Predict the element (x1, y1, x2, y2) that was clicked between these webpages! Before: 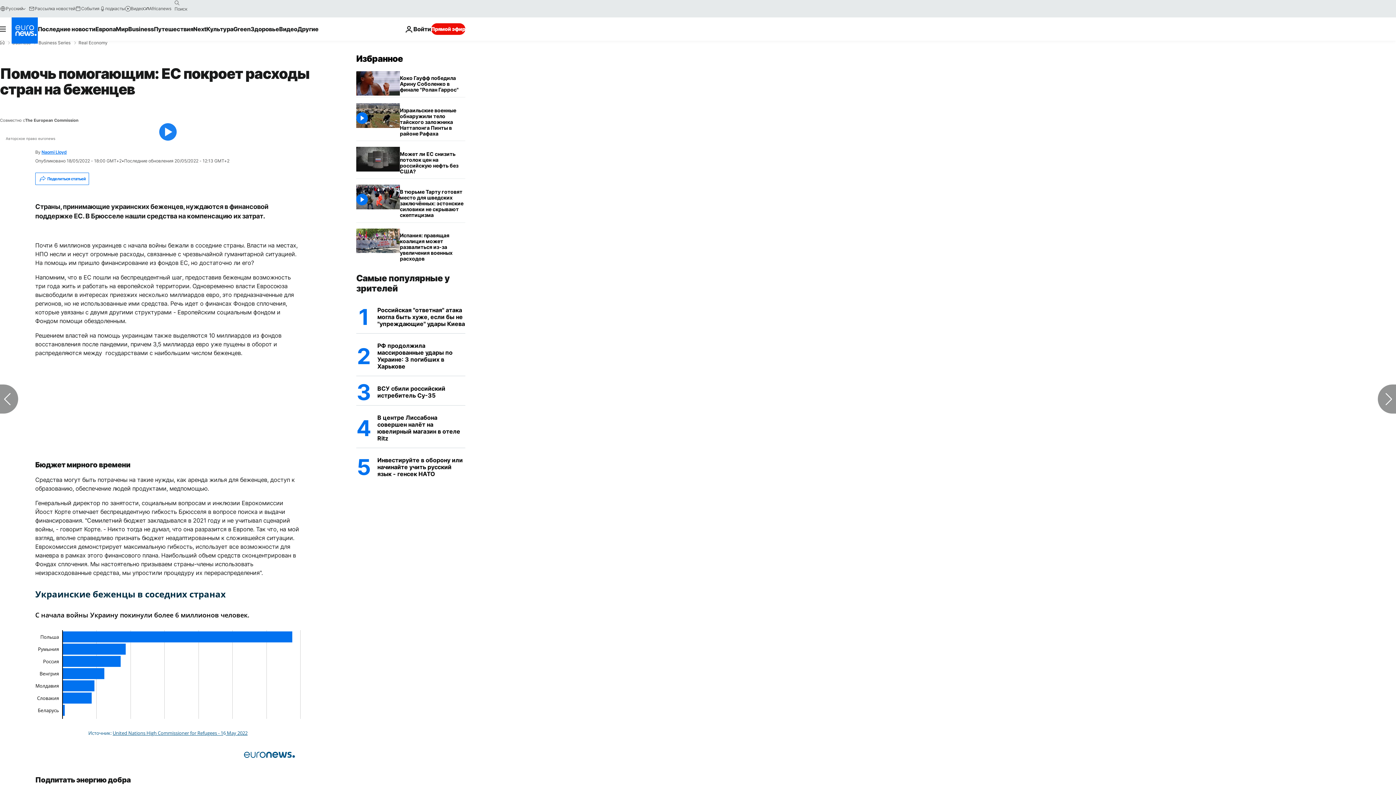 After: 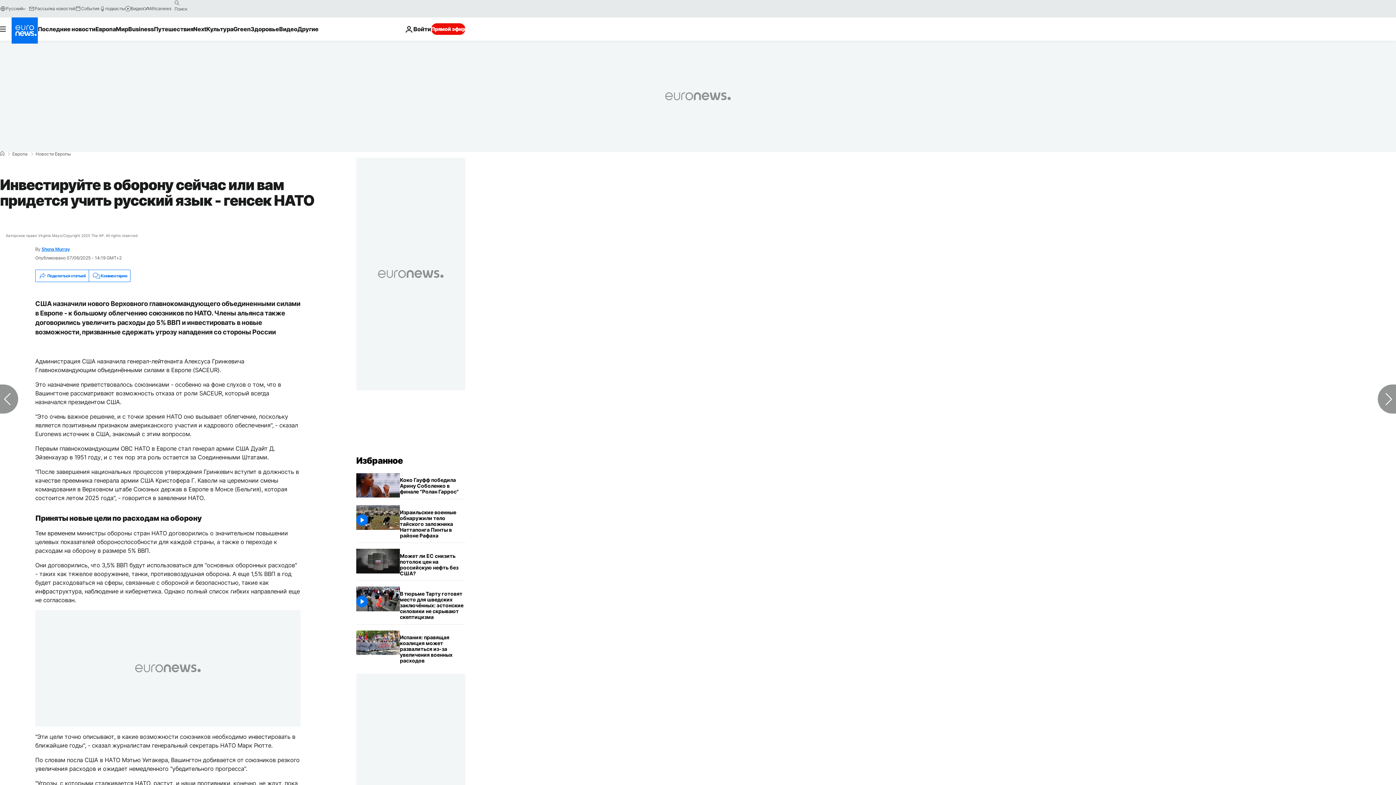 Action: bbox: (377, 451, 465, 483) label: Инвестируйте в оборону сейчас или вам придется учить русский язык - генсек НАТО 